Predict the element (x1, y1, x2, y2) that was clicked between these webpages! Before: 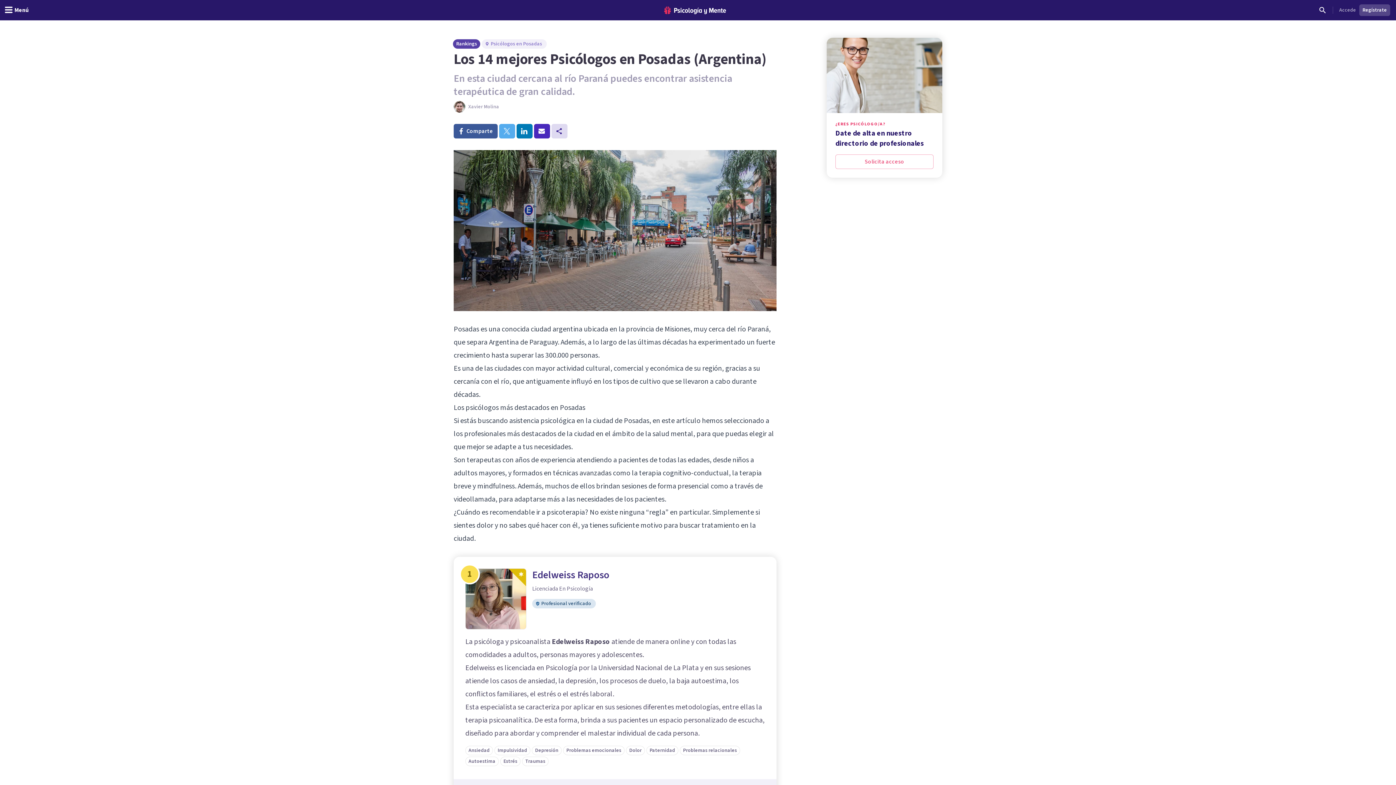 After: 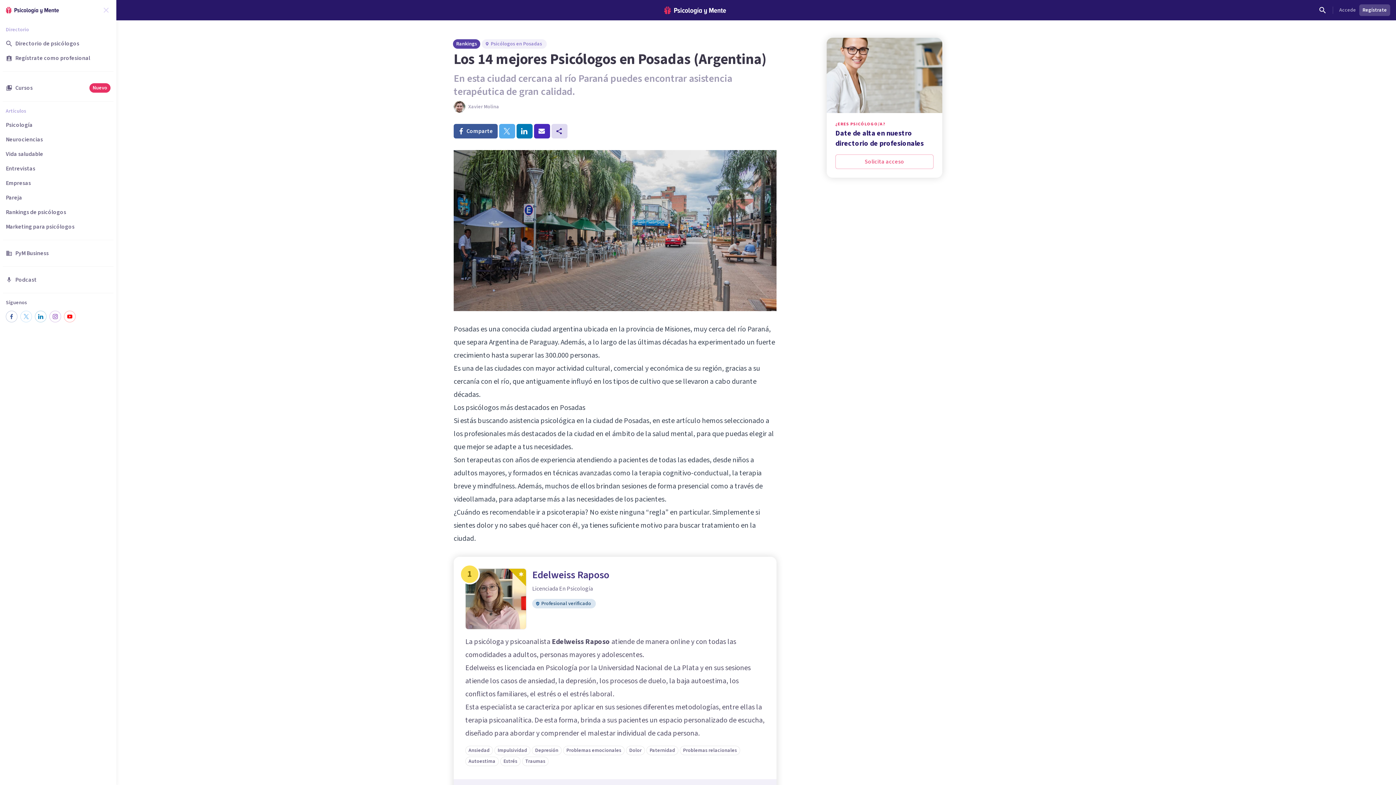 Action: bbox: (0, 2, 33, 17) label: header_menu_toggle_id